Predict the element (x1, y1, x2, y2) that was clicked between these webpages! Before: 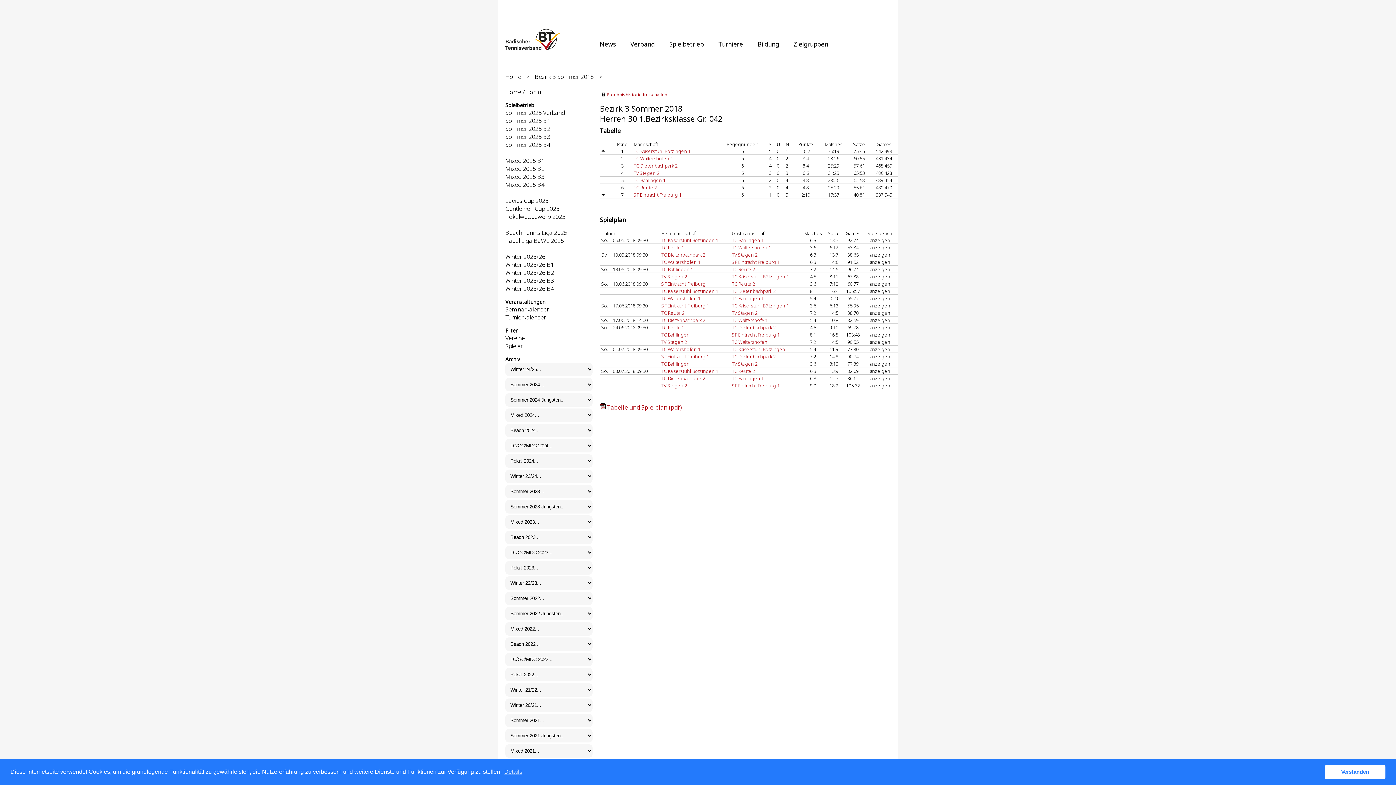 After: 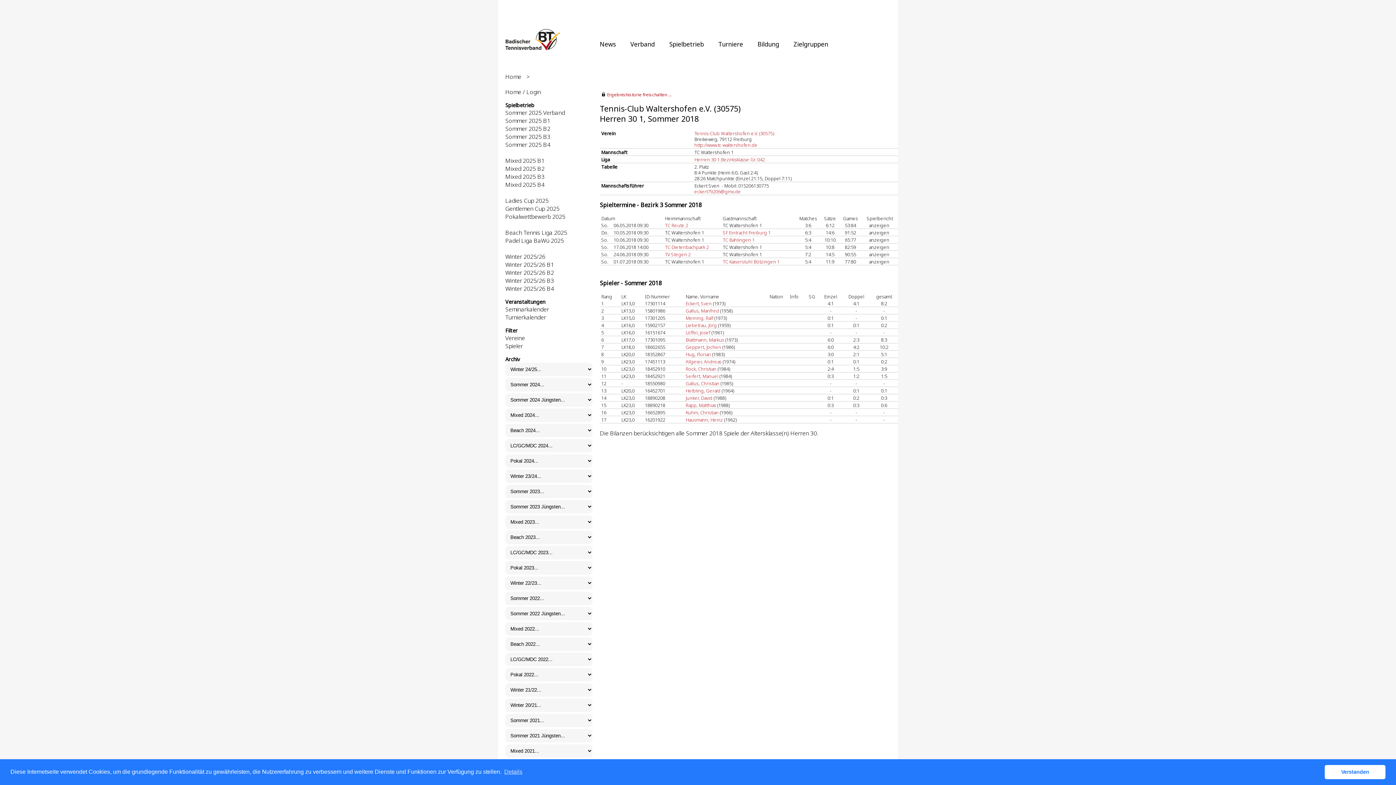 Action: bbox: (661, 346, 700, 352) label: TC Waltershofen 1